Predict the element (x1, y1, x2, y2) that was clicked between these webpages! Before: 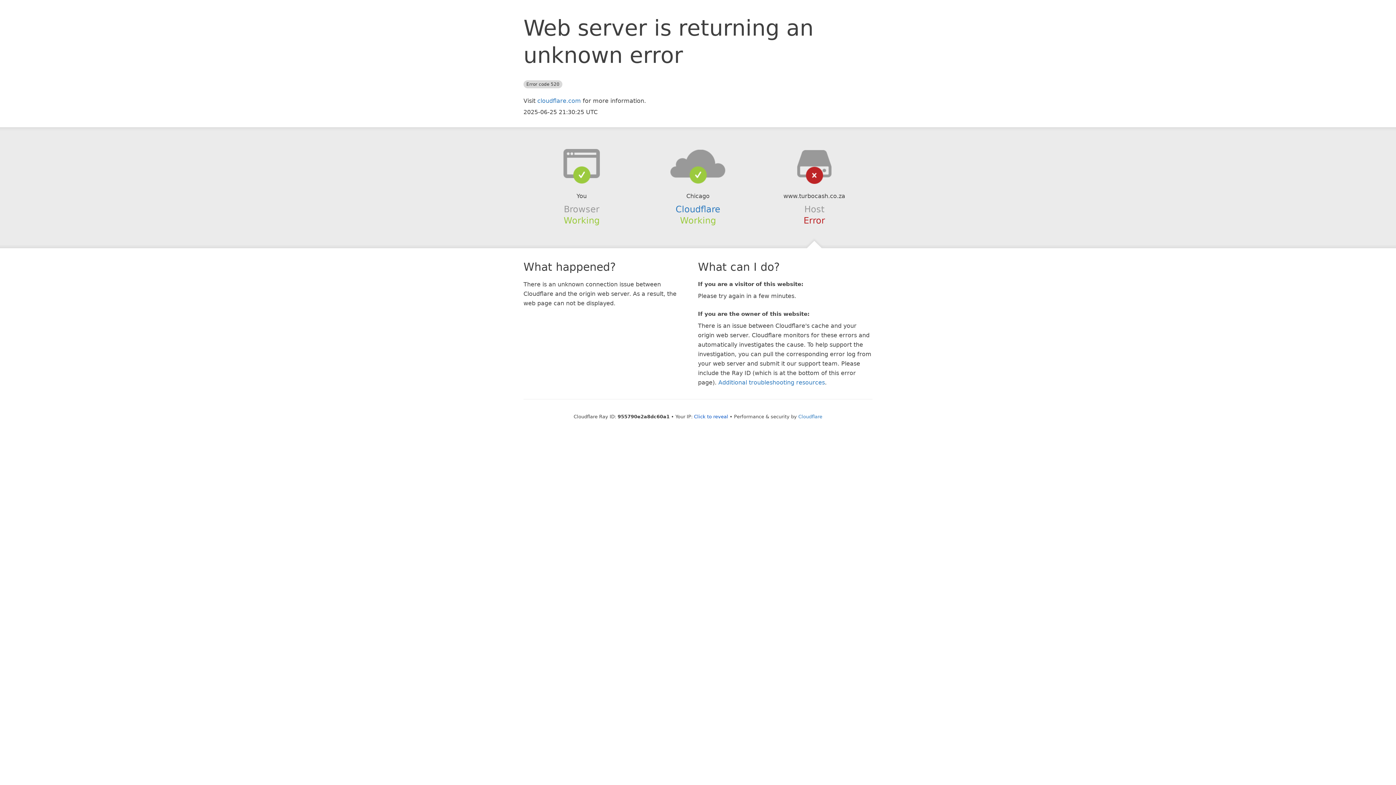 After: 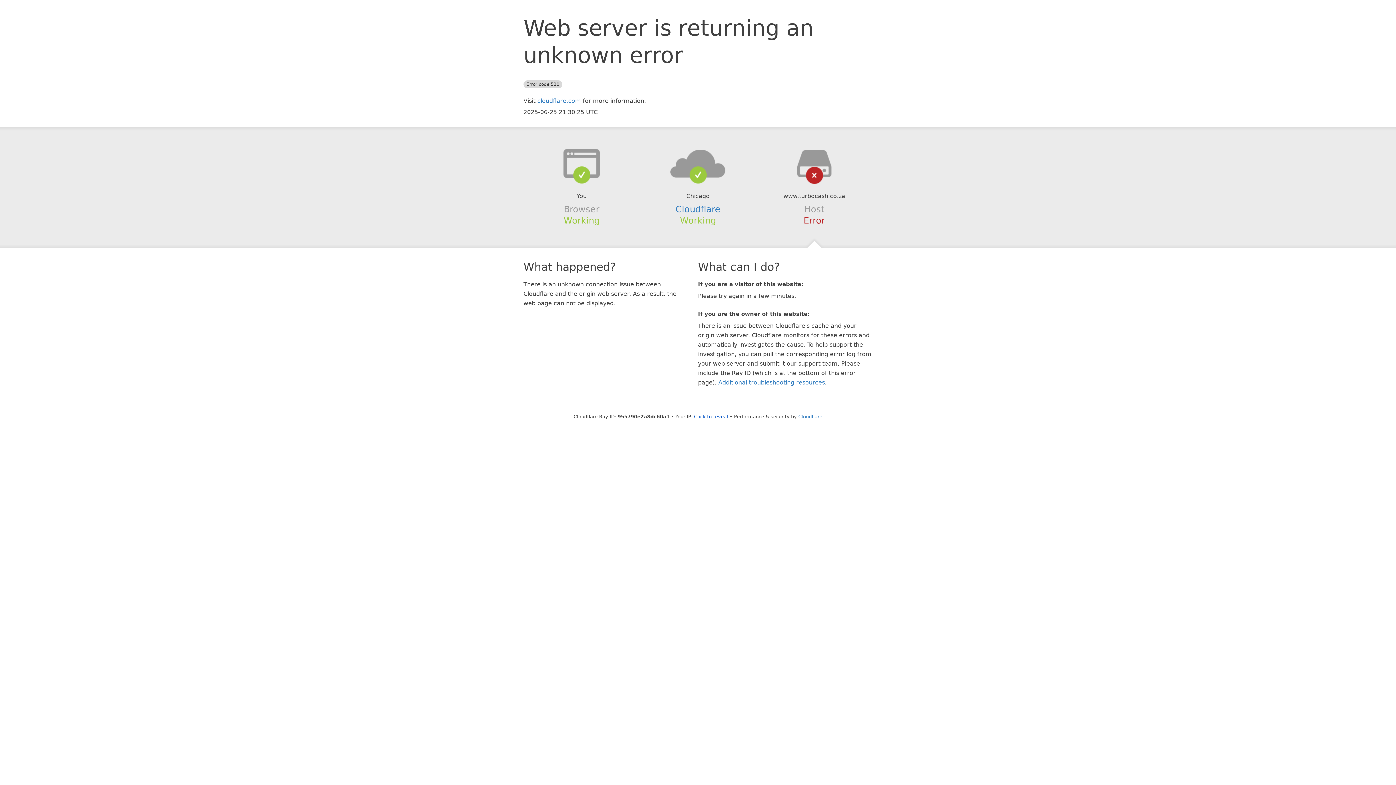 Action: bbox: (639, 148, 756, 178)